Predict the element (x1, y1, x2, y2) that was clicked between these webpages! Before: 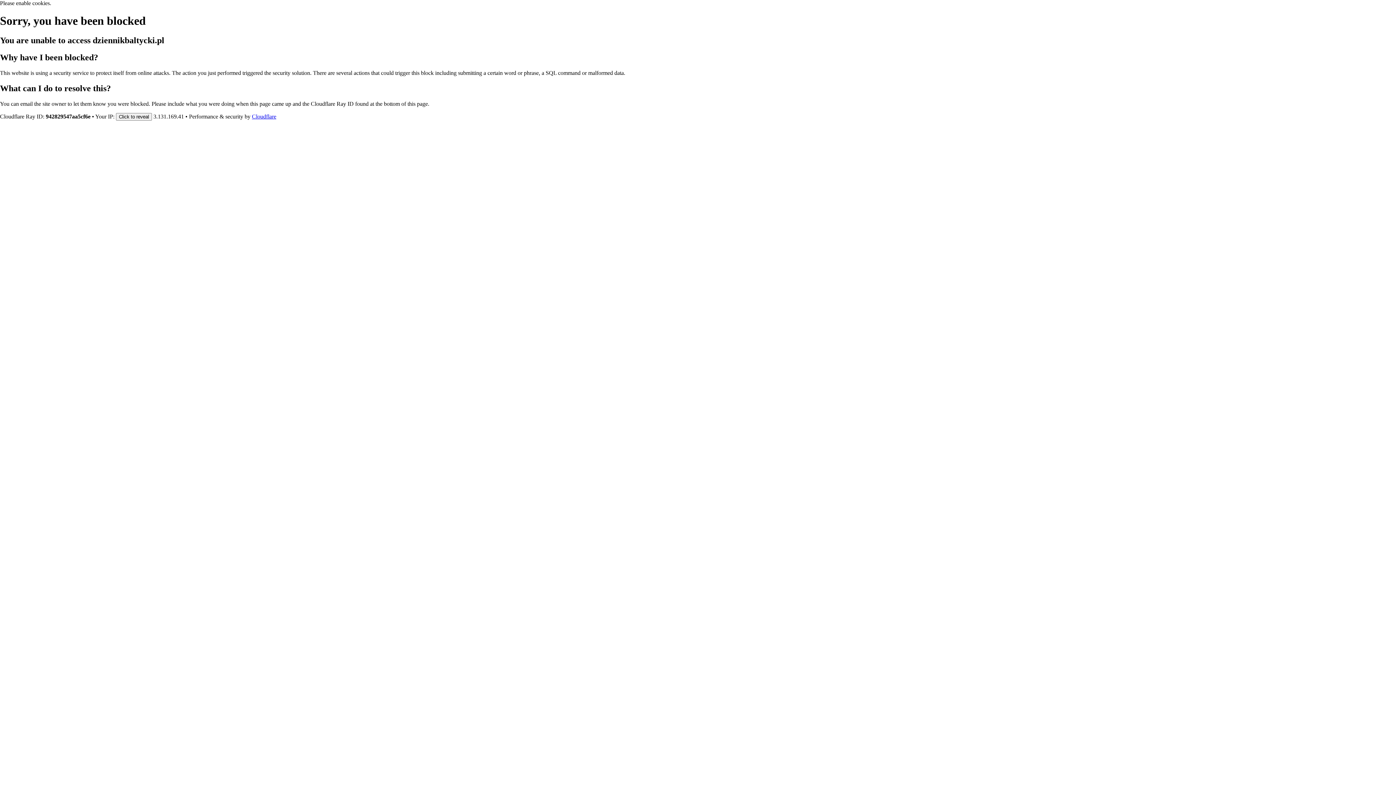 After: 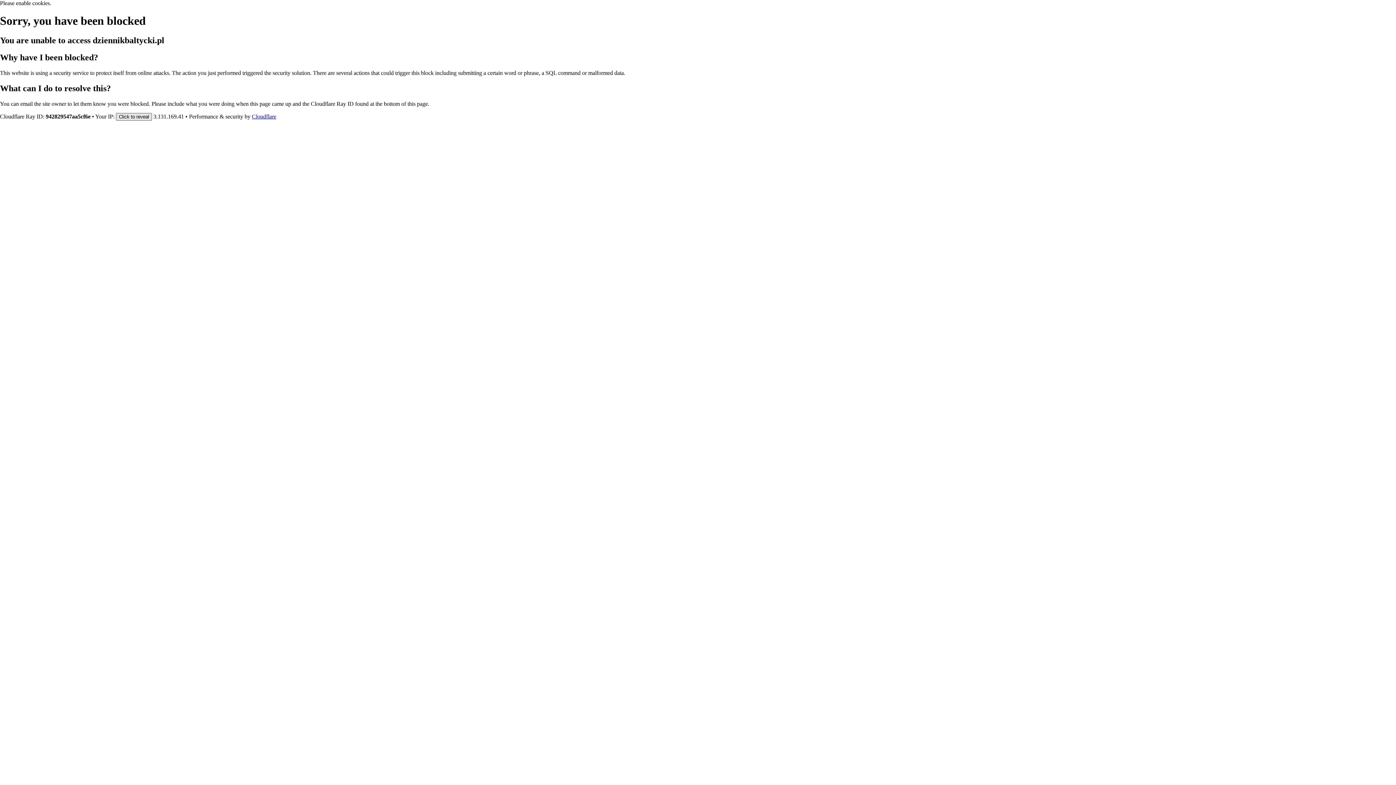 Action: label: Click to reveal bbox: (116, 112, 152, 120)